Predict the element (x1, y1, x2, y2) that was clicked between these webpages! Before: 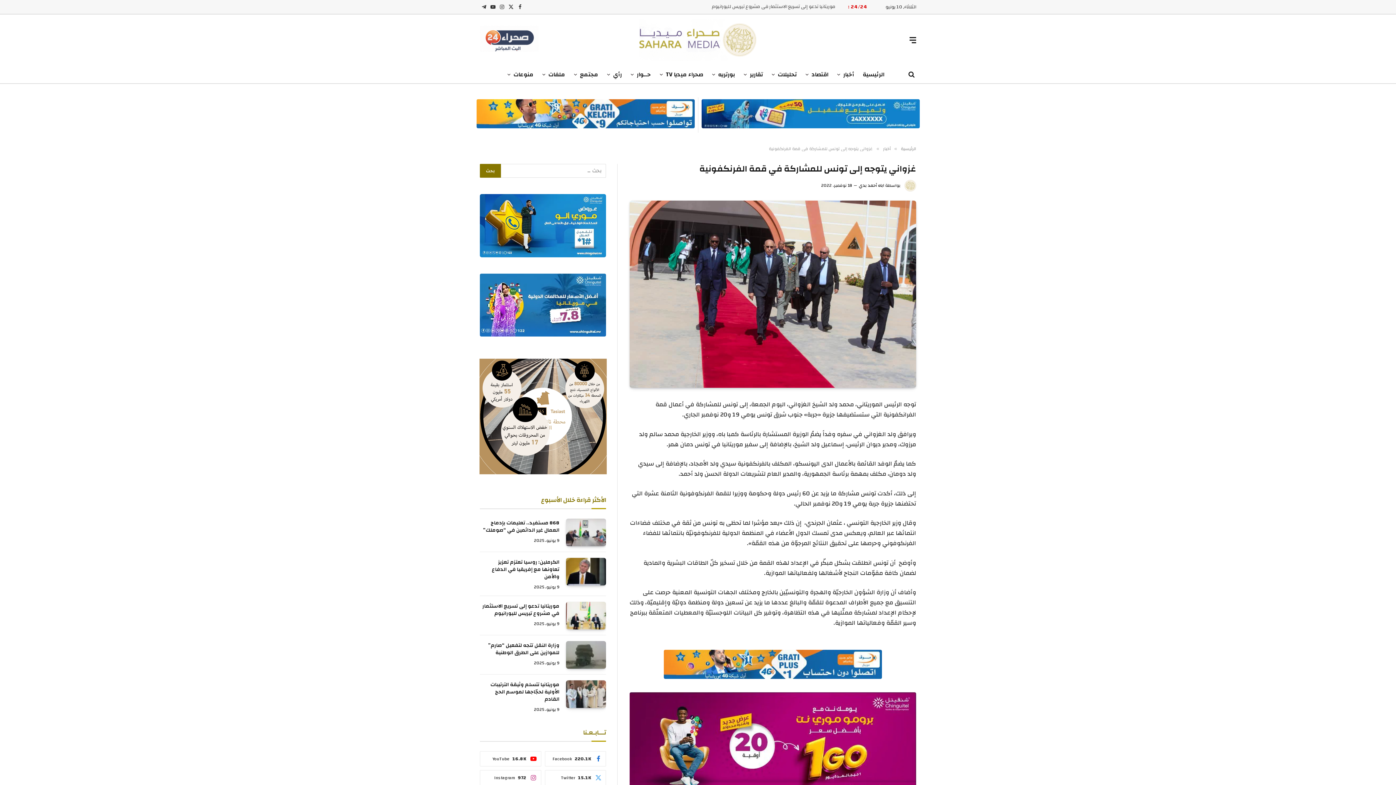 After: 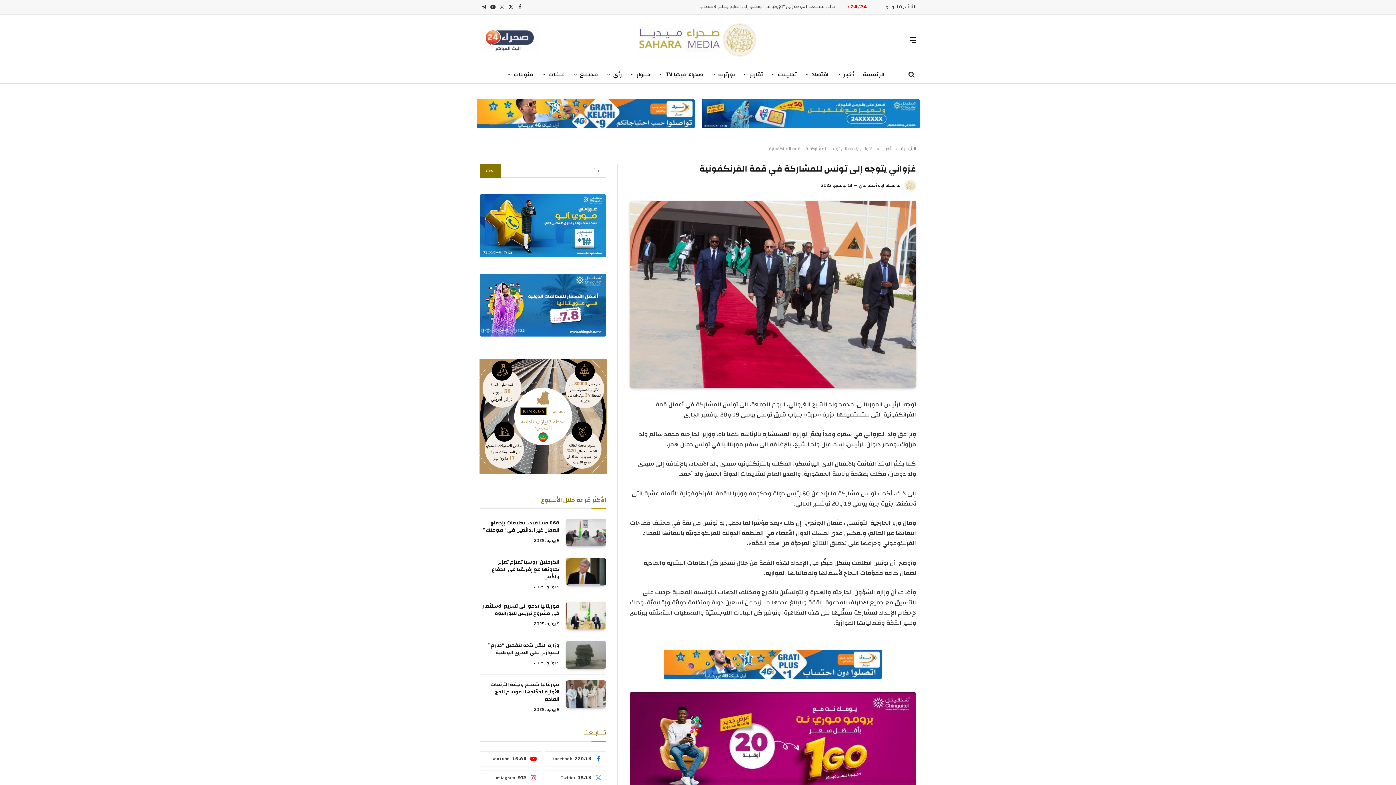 Action: bbox: (932, 465, 949, 482)